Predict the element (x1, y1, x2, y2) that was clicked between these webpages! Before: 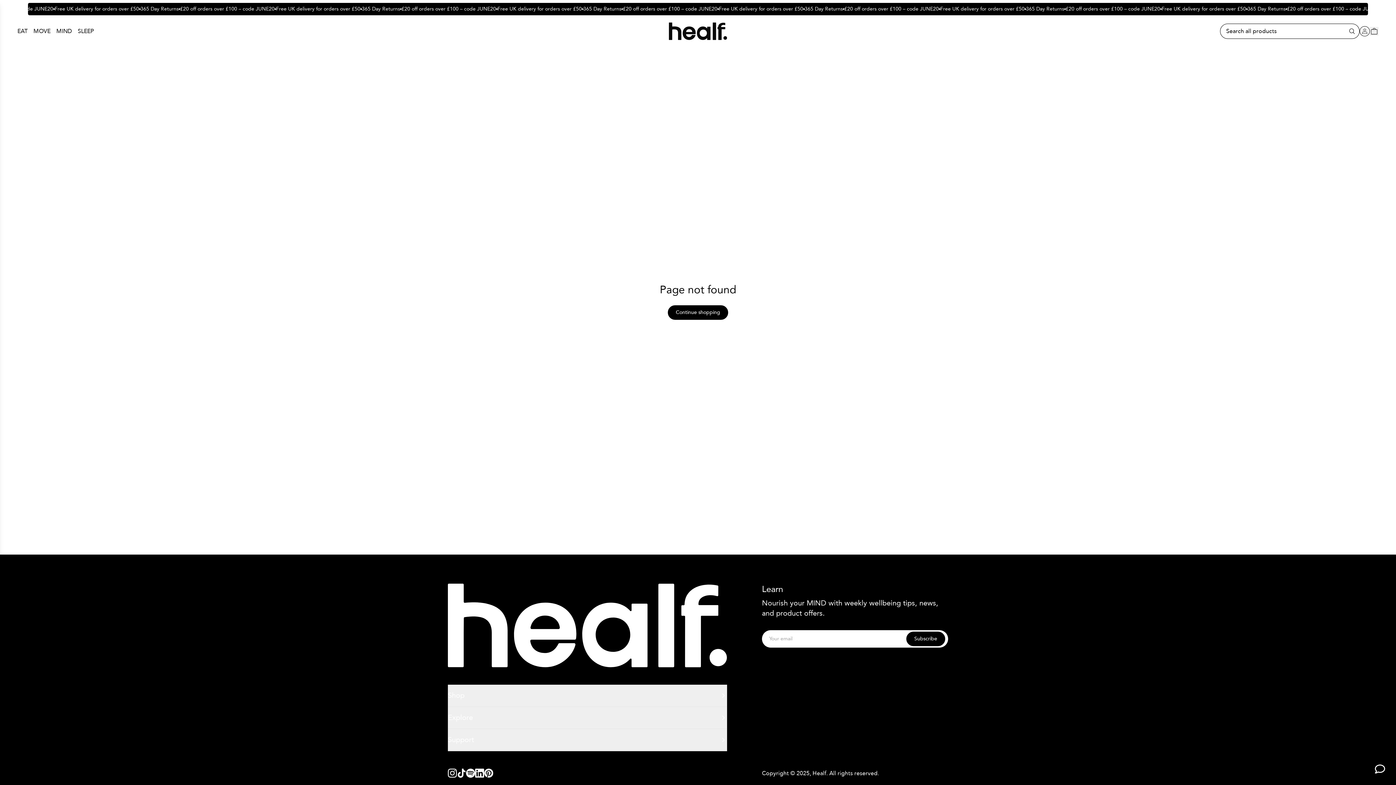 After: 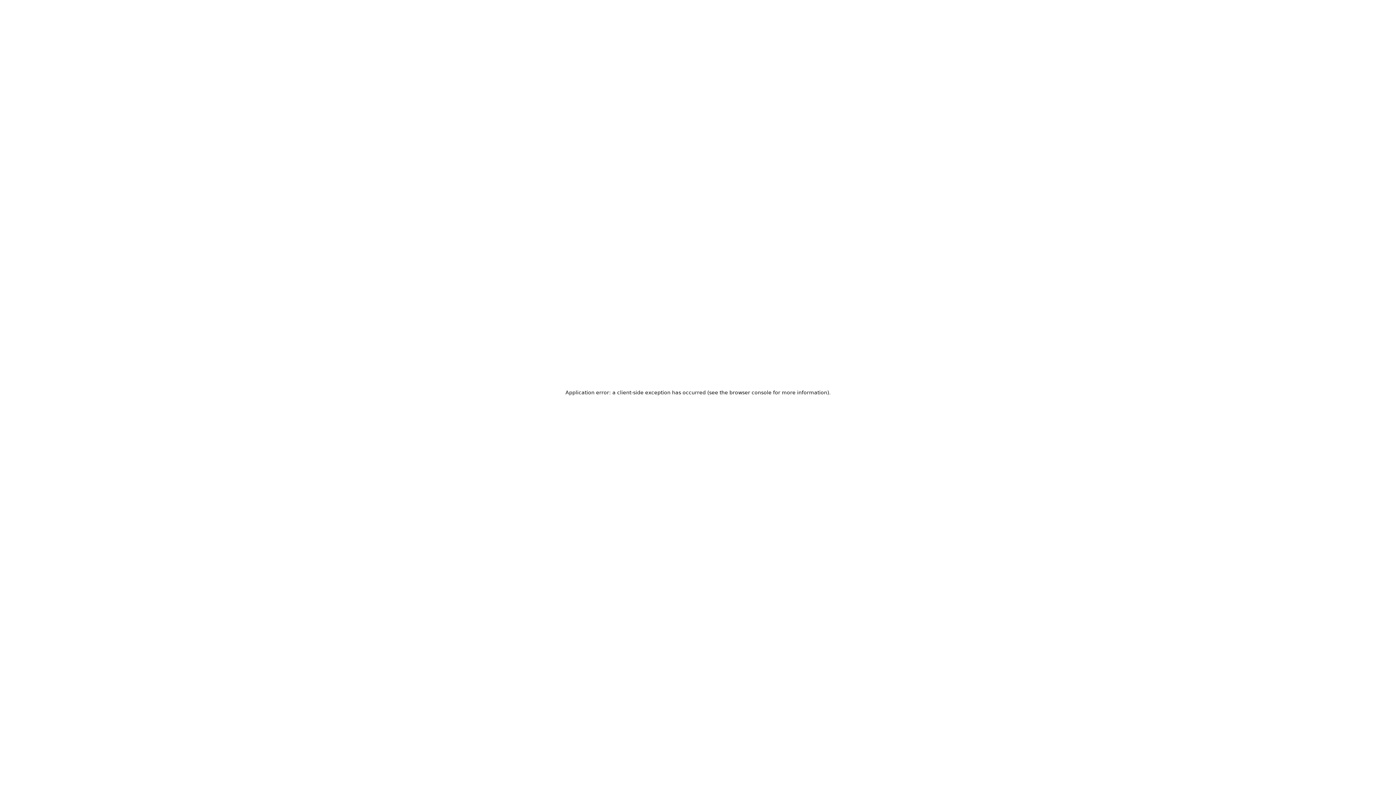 Action: bbox: (27, 2, 1368, 15) label: Free UK delivery for orders over £50
365 Day Returns
£20 off orders over £100 – code JUNE20
Free UK delivery for orders over £50
365 Day Returns
£20 off orders over £100 – code JUNE20
Free UK delivery for orders over £50
365 Day Returns
£20 off orders over £100 – code JUNE20
Free UK delivery for orders over £50
365 Day Returns
£20 off orders over £100 – code JUNE20
Free UK delivery for orders over £50
365 Day Returns
£20 off orders over £100 – code JUNE20
Free UK delivery for orders over £50
365 Day Returns
£20 off orders over £100 – code JUNE20
Free UK delivery for orders over £50
365 Day Returns
£20 off orders over £100 – code JUNE20